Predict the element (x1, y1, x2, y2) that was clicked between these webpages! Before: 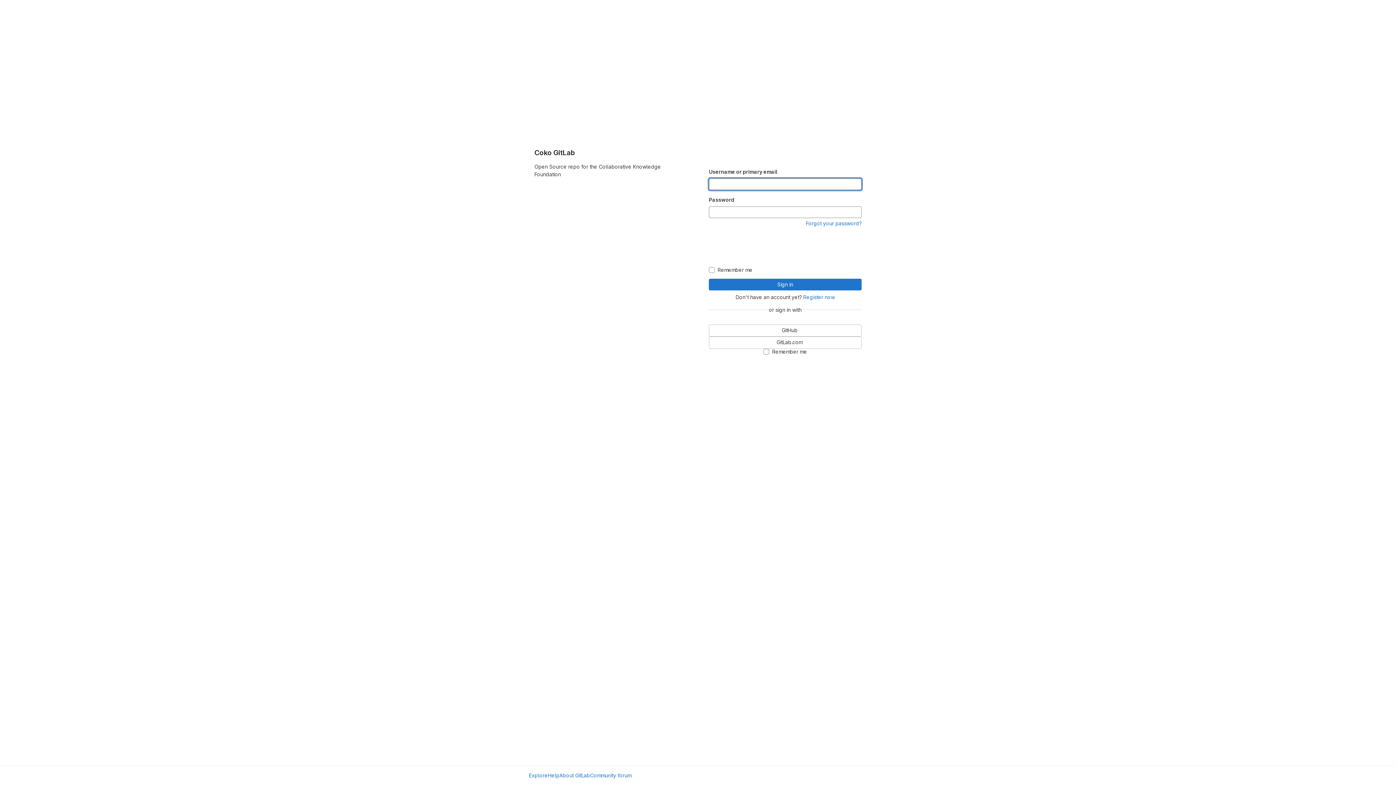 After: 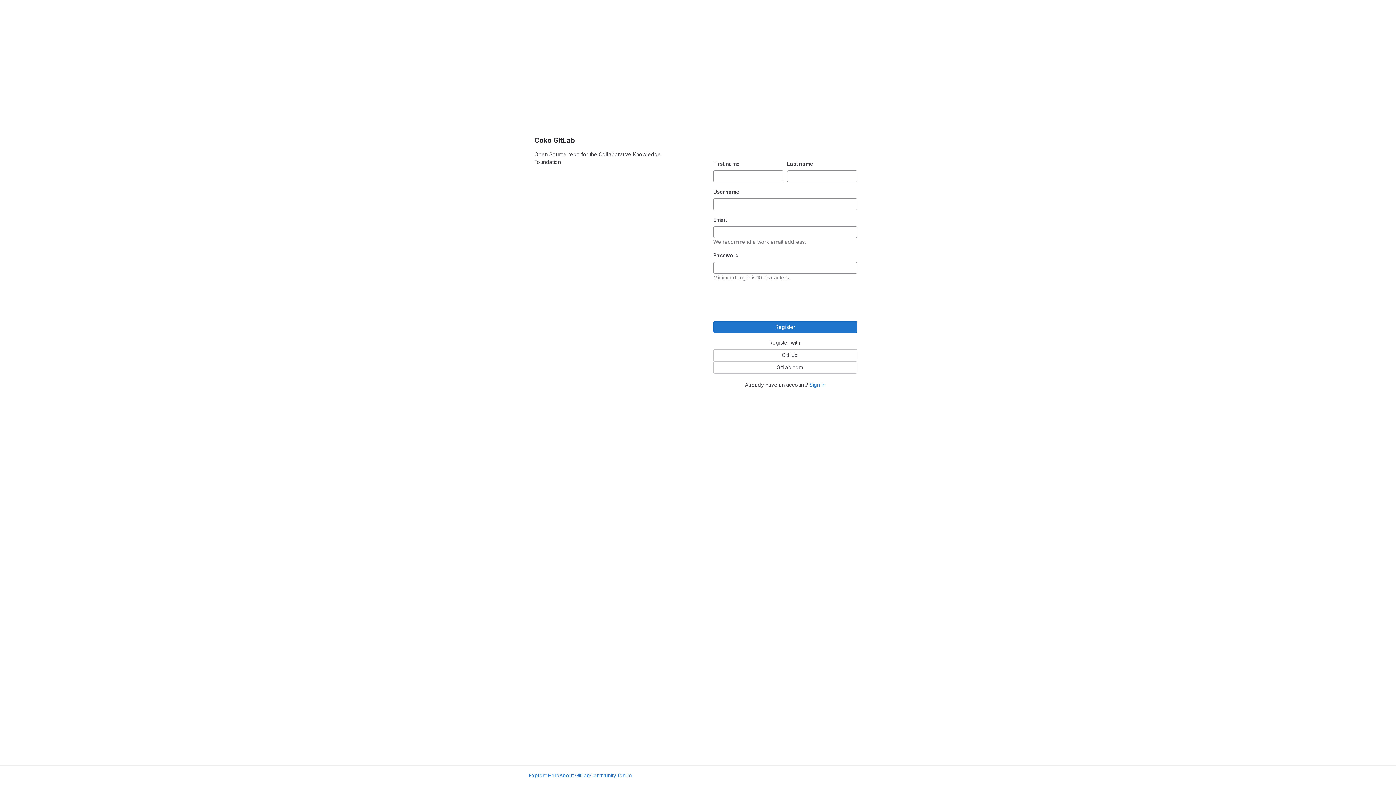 Action: label: Register now bbox: (803, 294, 835, 300)